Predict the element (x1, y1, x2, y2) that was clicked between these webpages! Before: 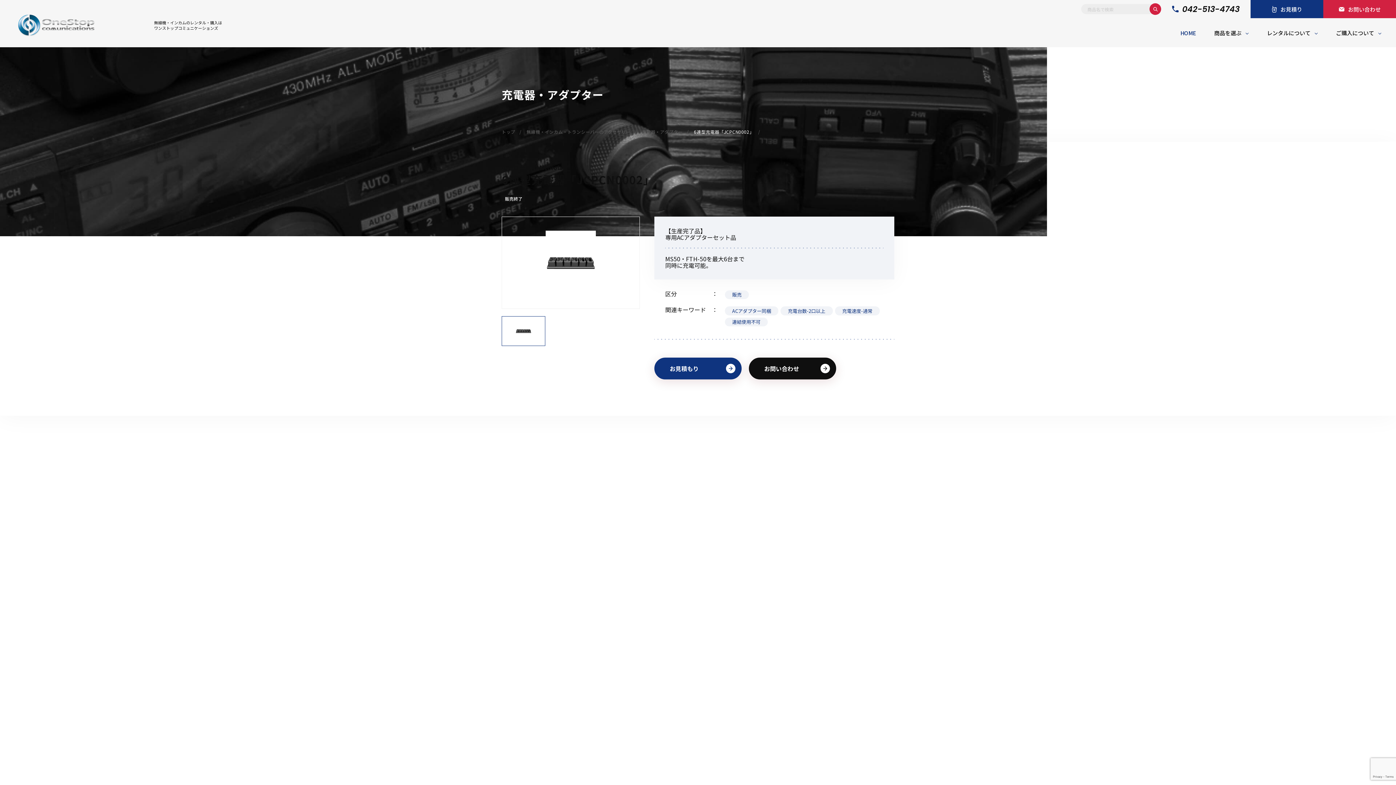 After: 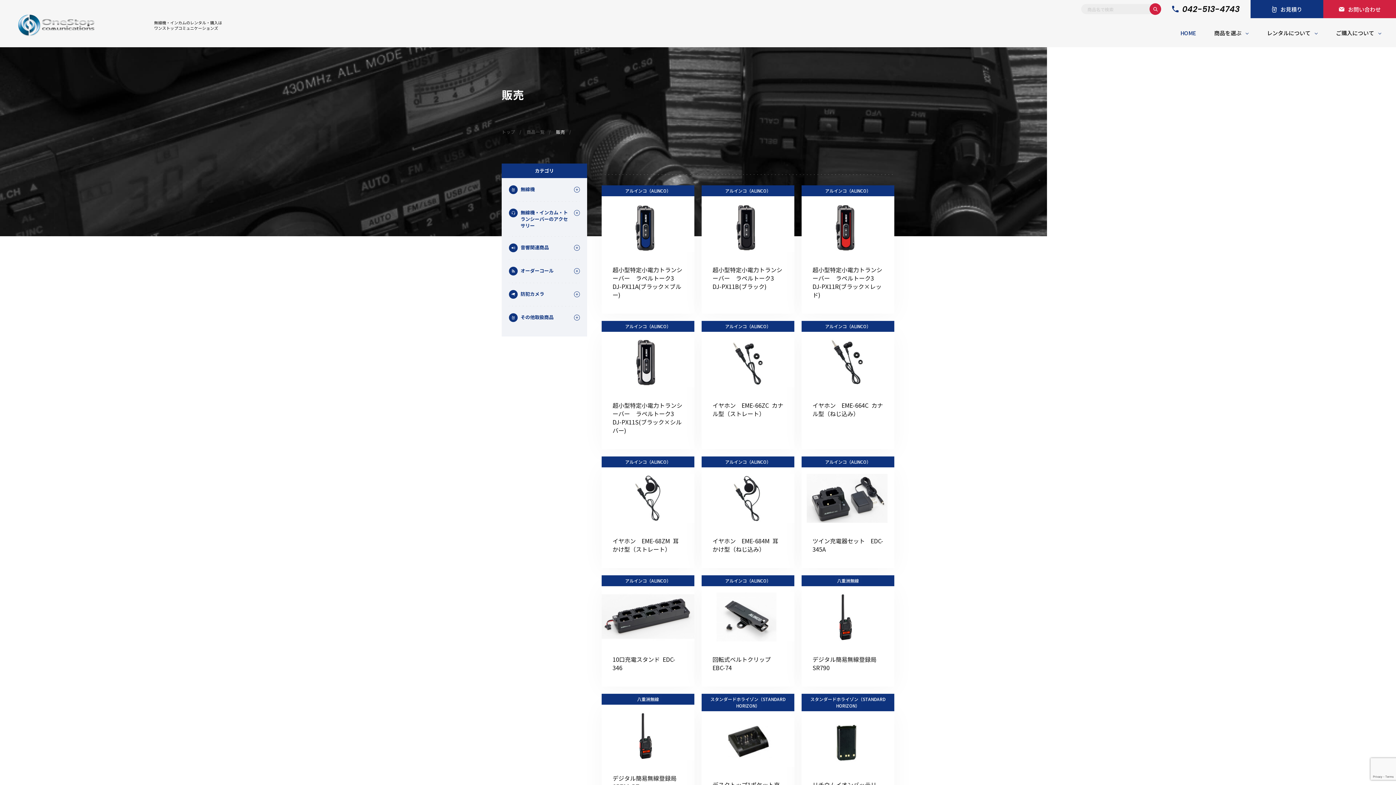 Action: bbox: (725, 290, 749, 299) label: 販売